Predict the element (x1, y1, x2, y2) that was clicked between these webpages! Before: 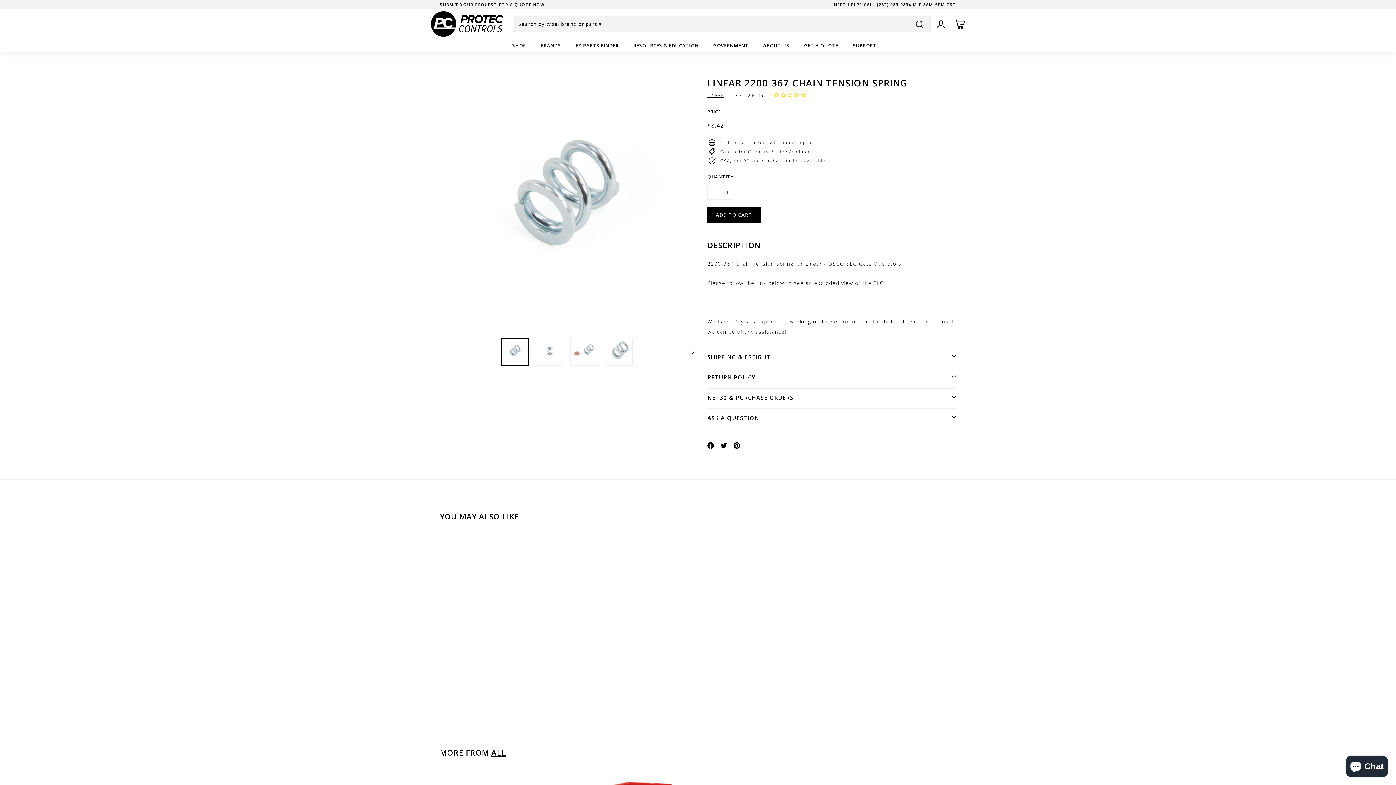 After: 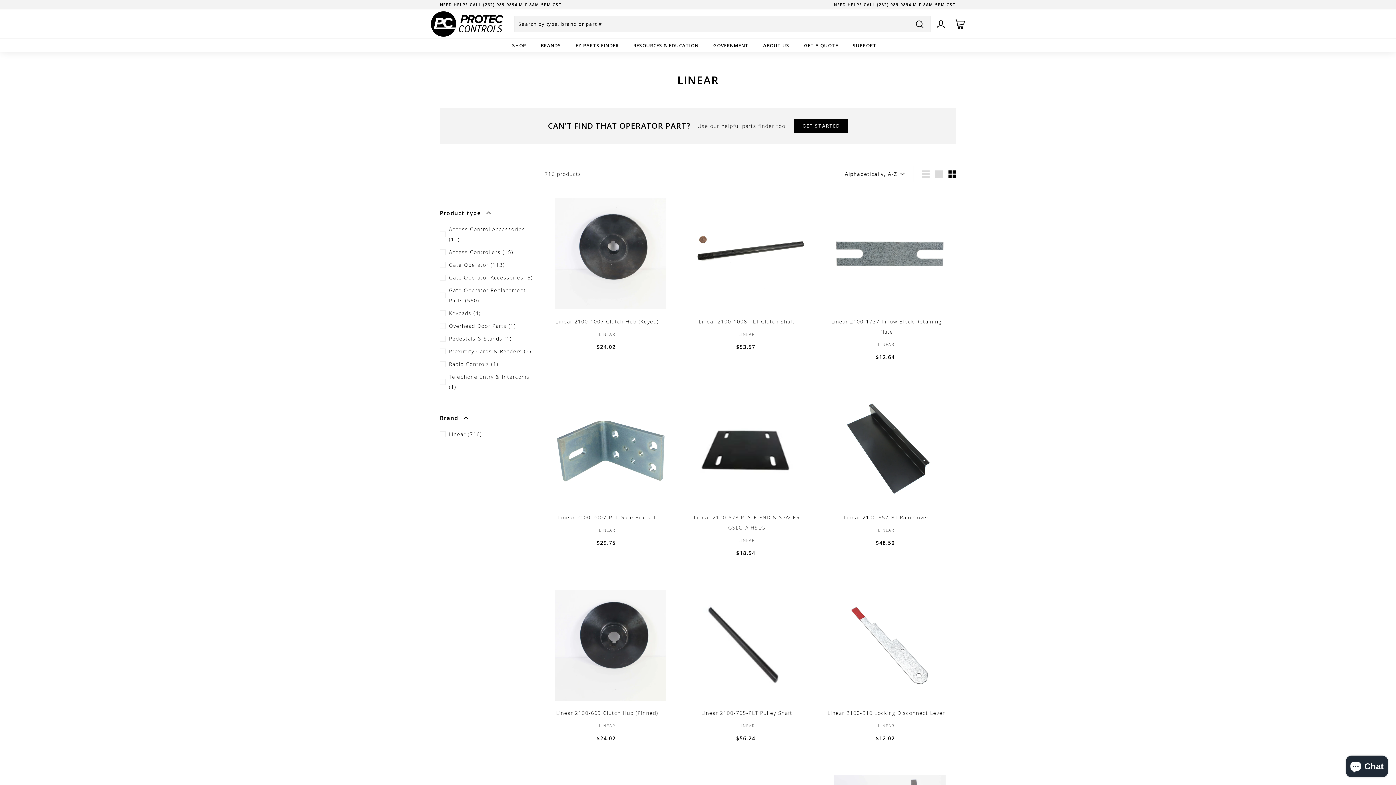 Action: bbox: (707, 92, 724, 98) label: LINEAR